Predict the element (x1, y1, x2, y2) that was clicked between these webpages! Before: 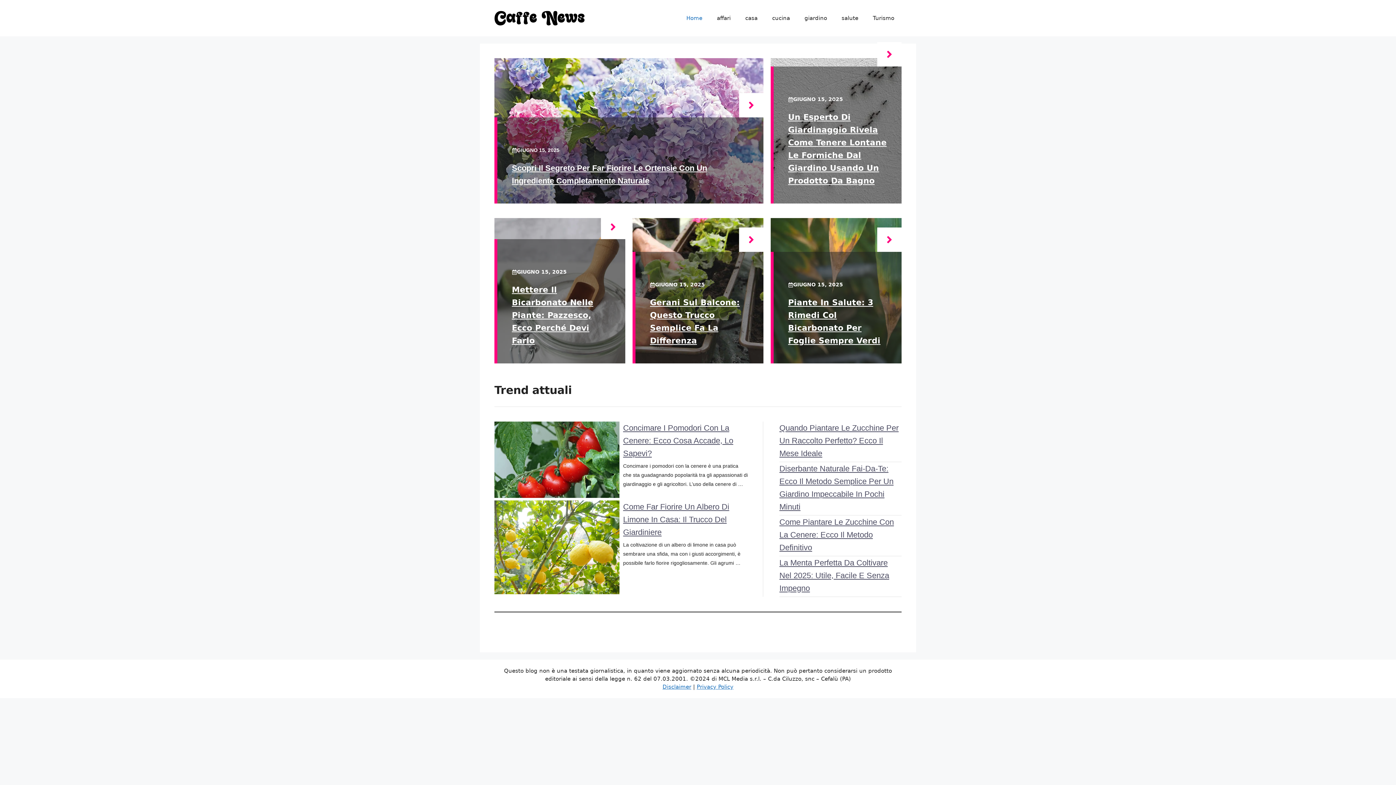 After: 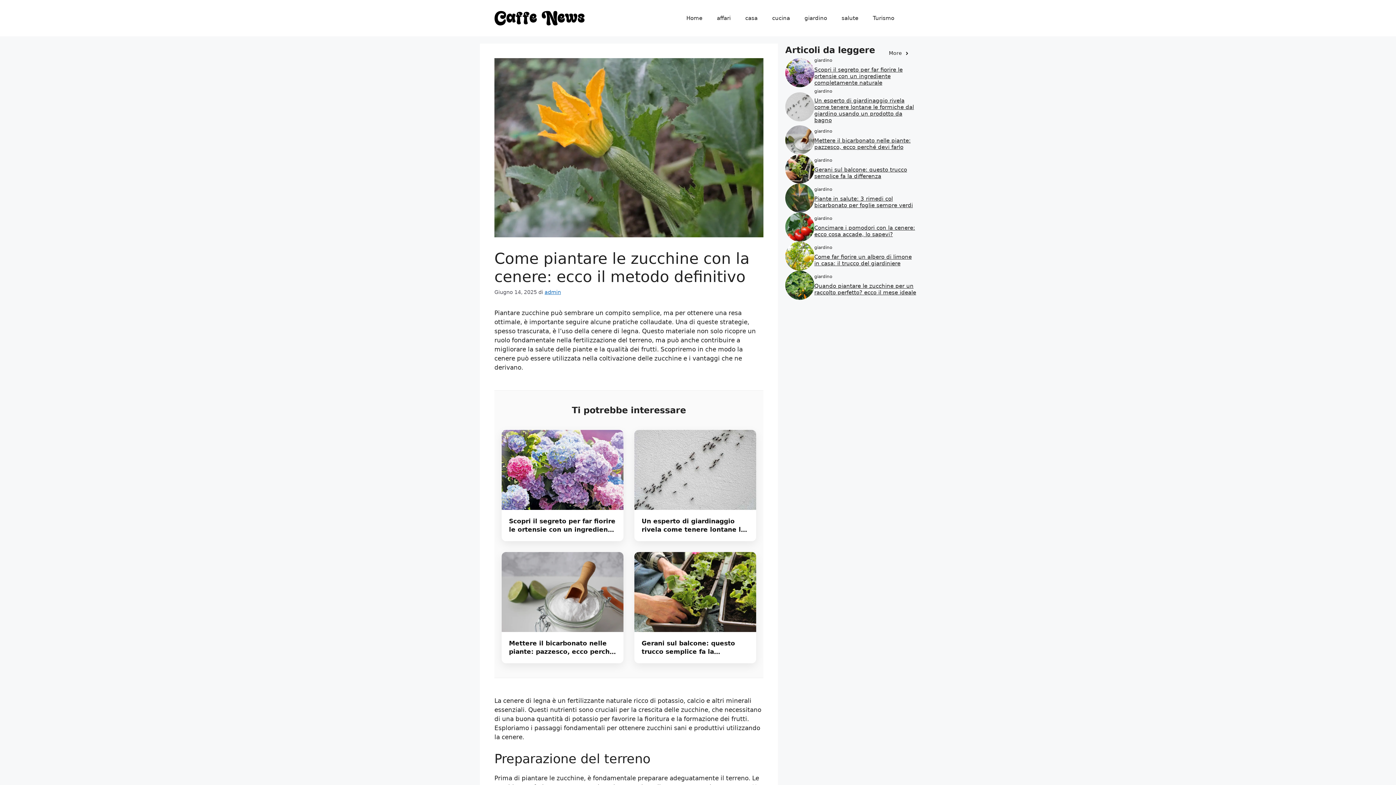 Action: bbox: (779, 517, 894, 552) label: Come Piantare Le Zucchine Con La Cenere: Ecco Il Metodo Definitivo